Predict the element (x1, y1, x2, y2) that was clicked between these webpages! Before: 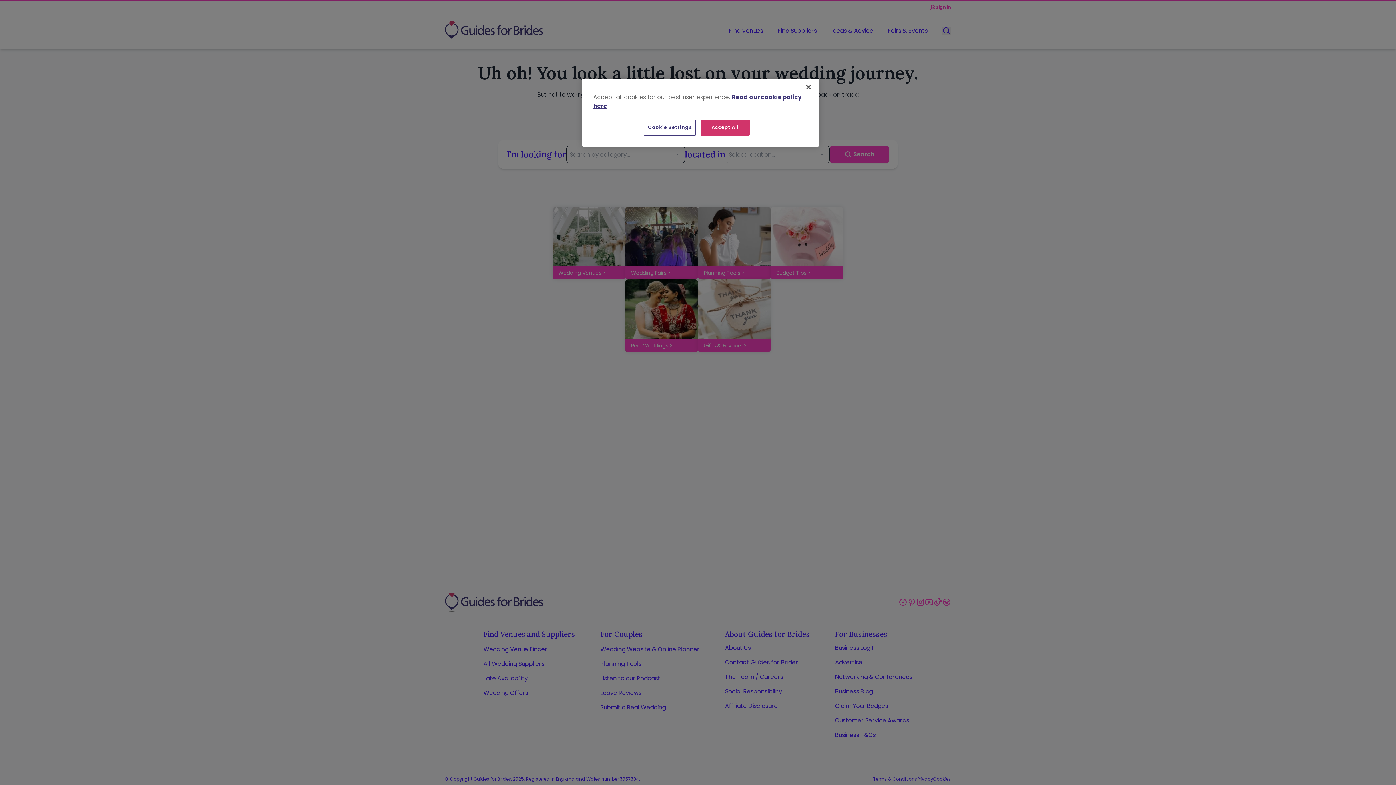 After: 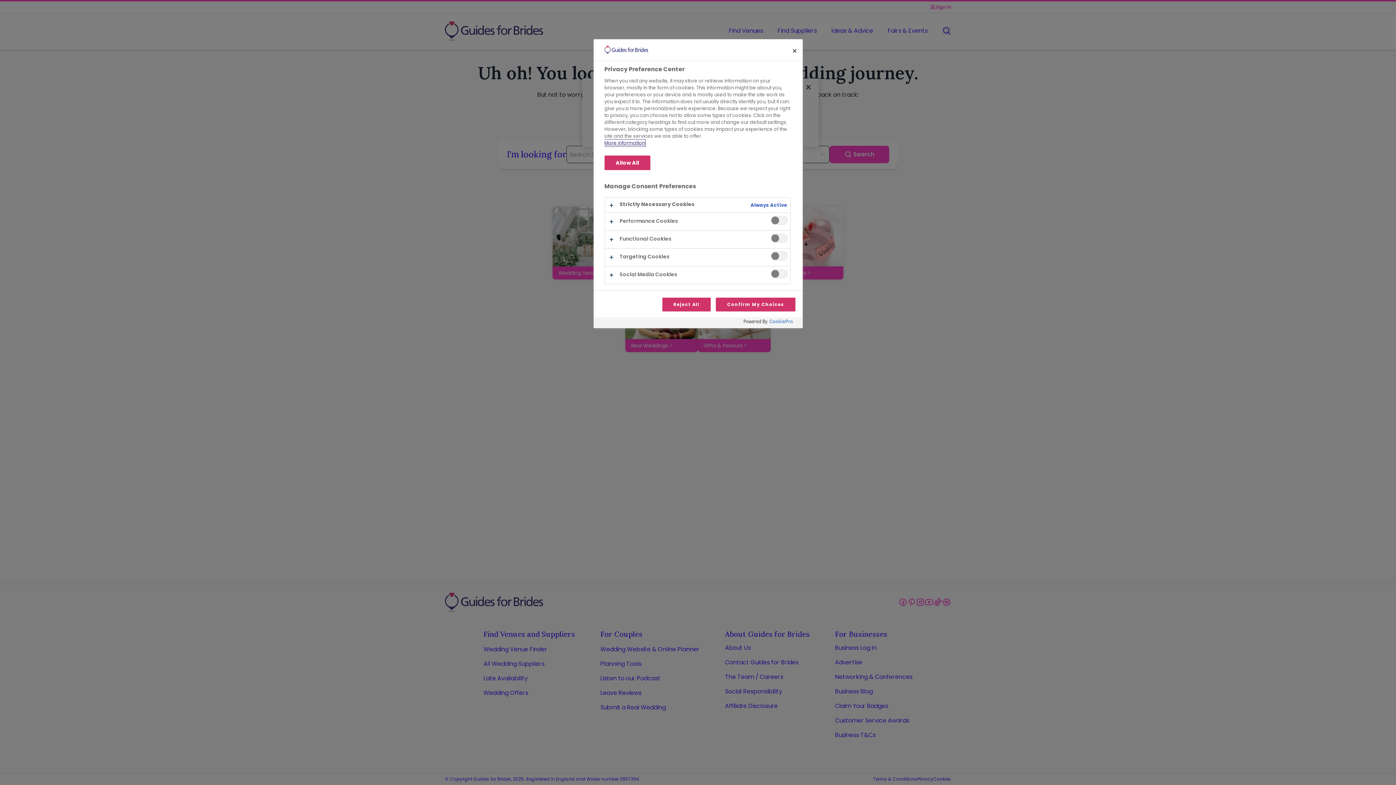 Action: label: Cookie Settings bbox: (644, 119, 696, 135)